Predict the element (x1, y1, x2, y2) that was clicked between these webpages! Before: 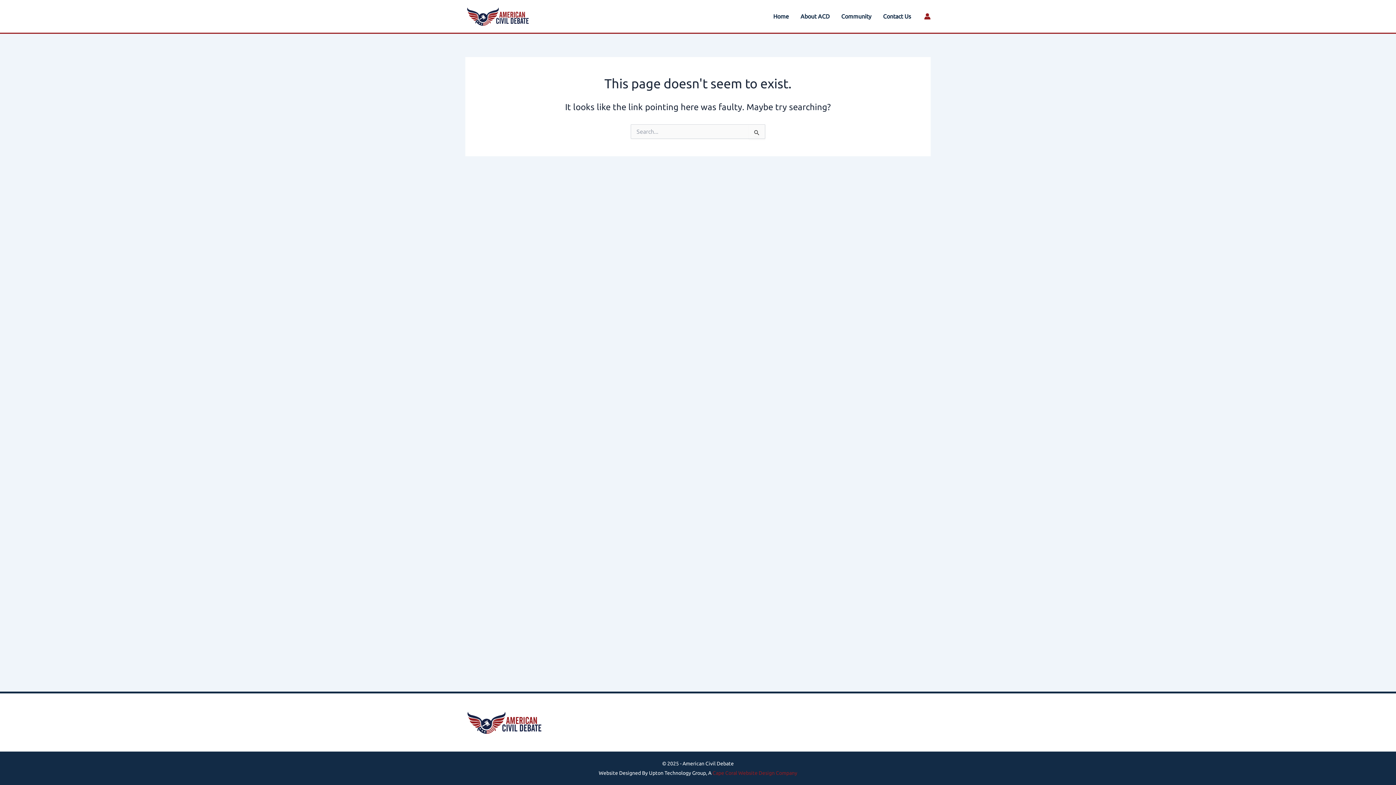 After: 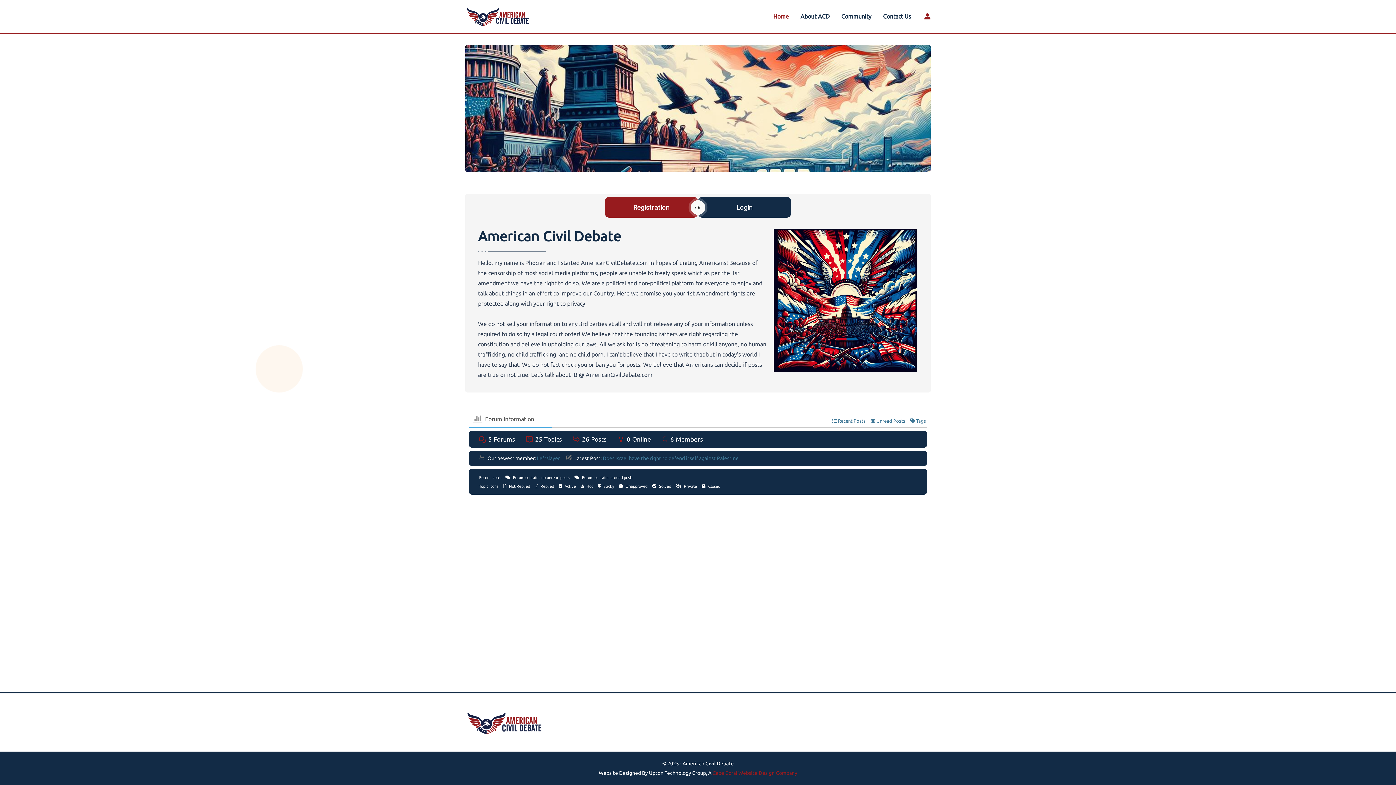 Action: bbox: (465, 12, 530, 19)